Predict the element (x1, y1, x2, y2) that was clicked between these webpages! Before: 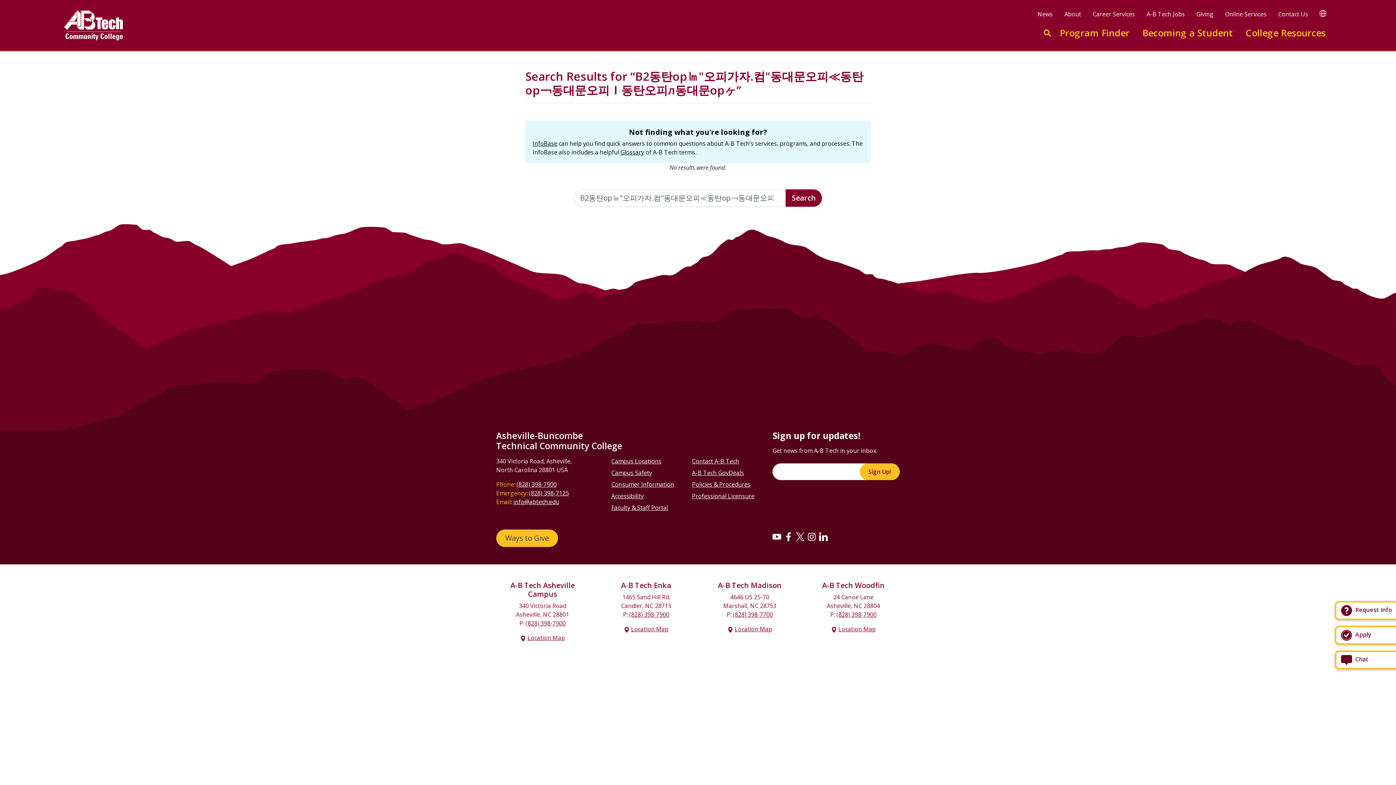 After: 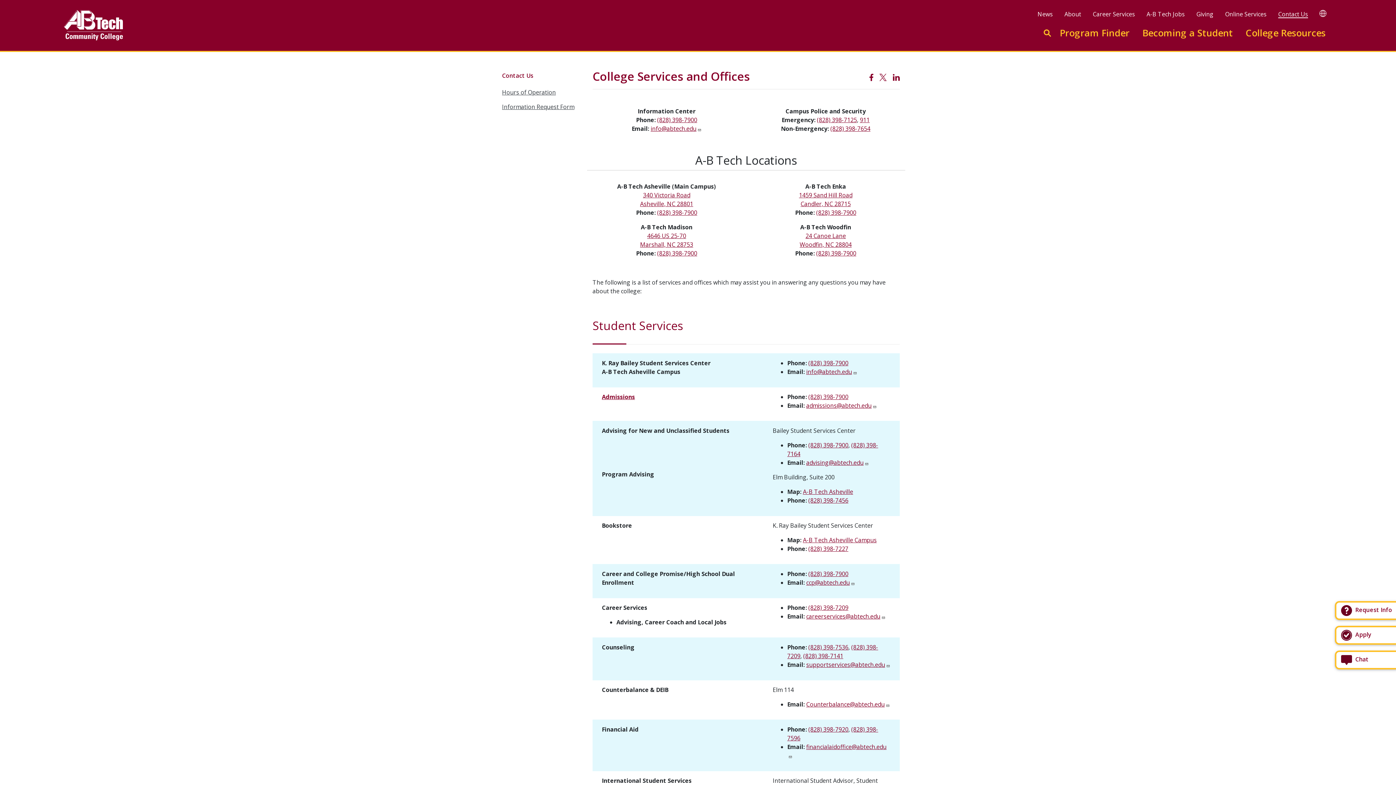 Action: label: Contact Us bbox: (1278, 10, 1308, 18)